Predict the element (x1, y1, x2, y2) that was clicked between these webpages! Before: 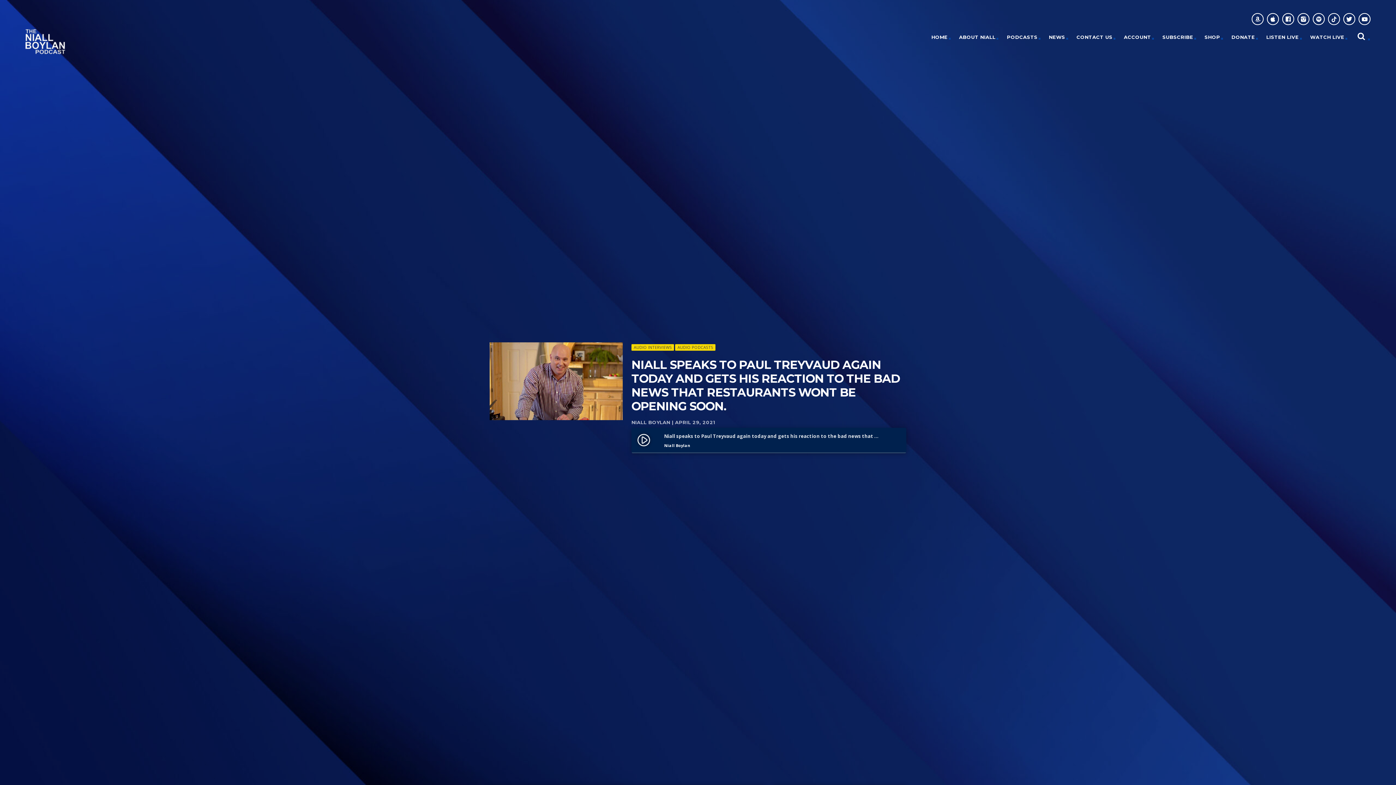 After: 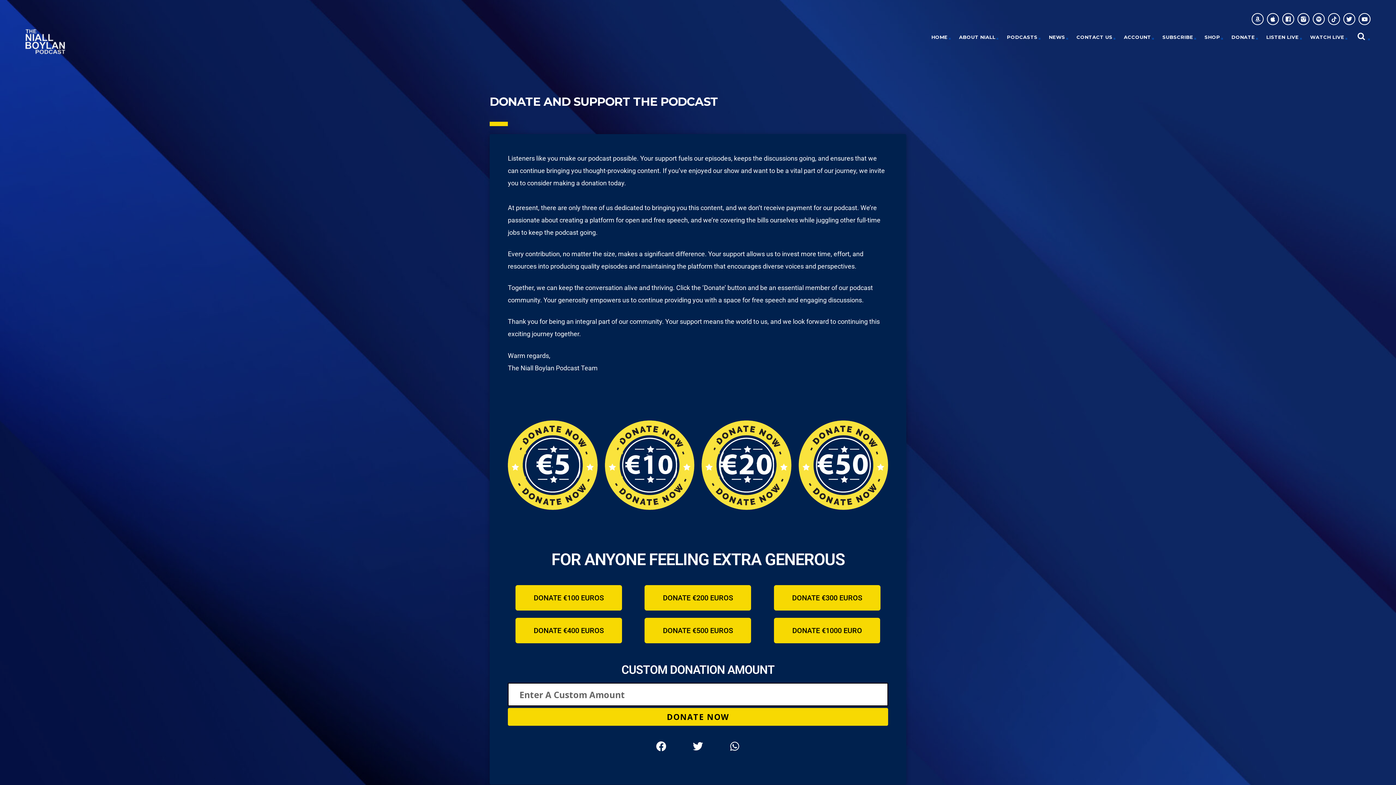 Action: label: DONATE bbox: (1231, 25, 1257, 49)